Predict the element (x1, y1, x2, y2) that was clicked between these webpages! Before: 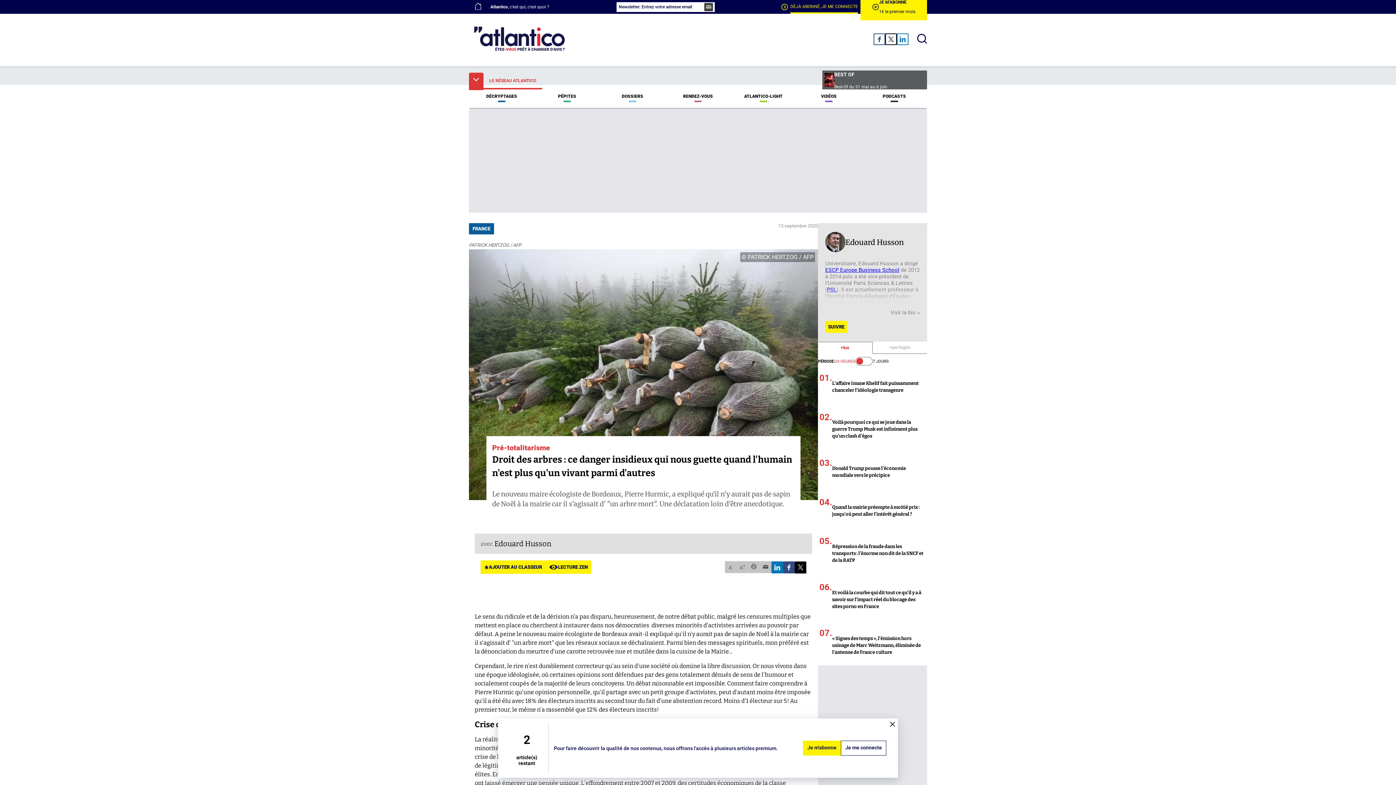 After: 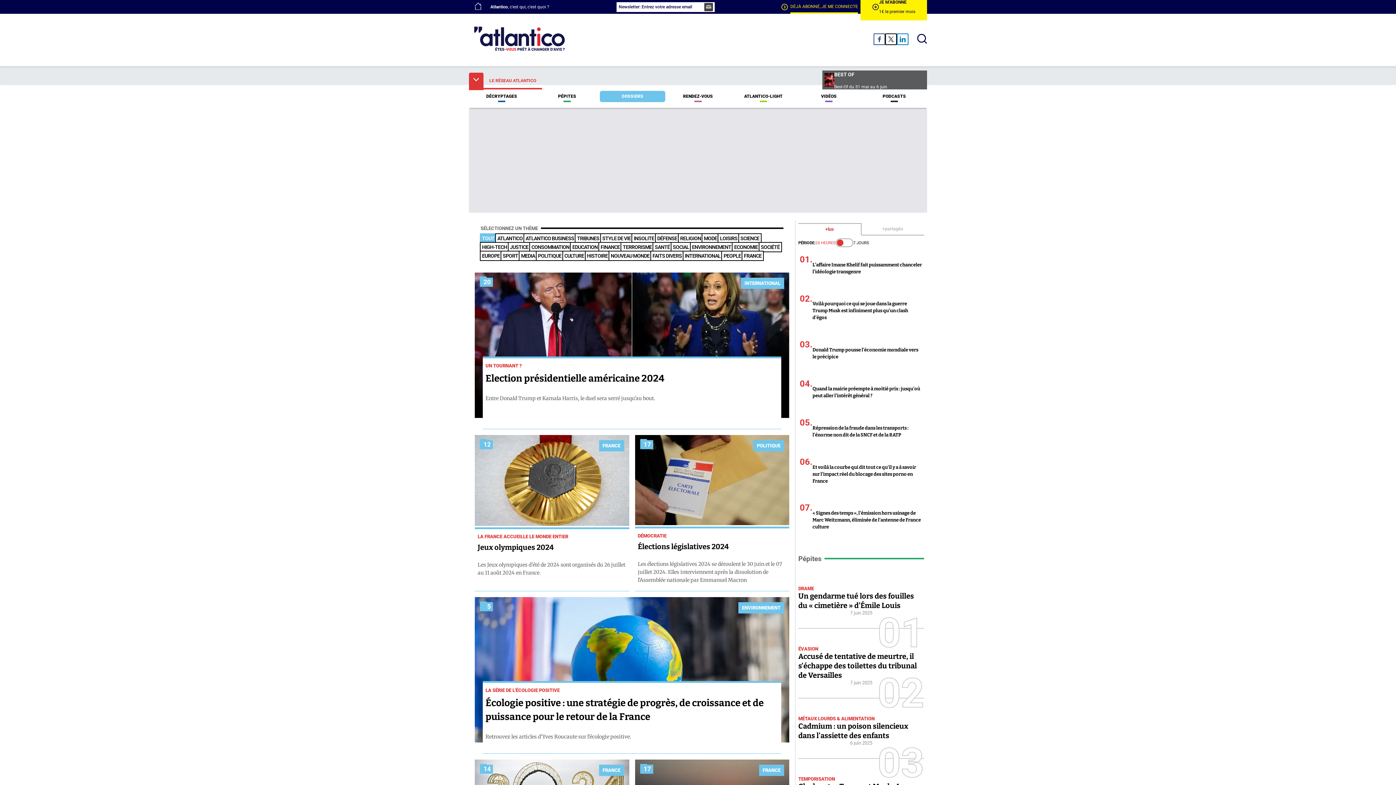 Action: label: DOSSIERS bbox: (600, 90, 665, 102)